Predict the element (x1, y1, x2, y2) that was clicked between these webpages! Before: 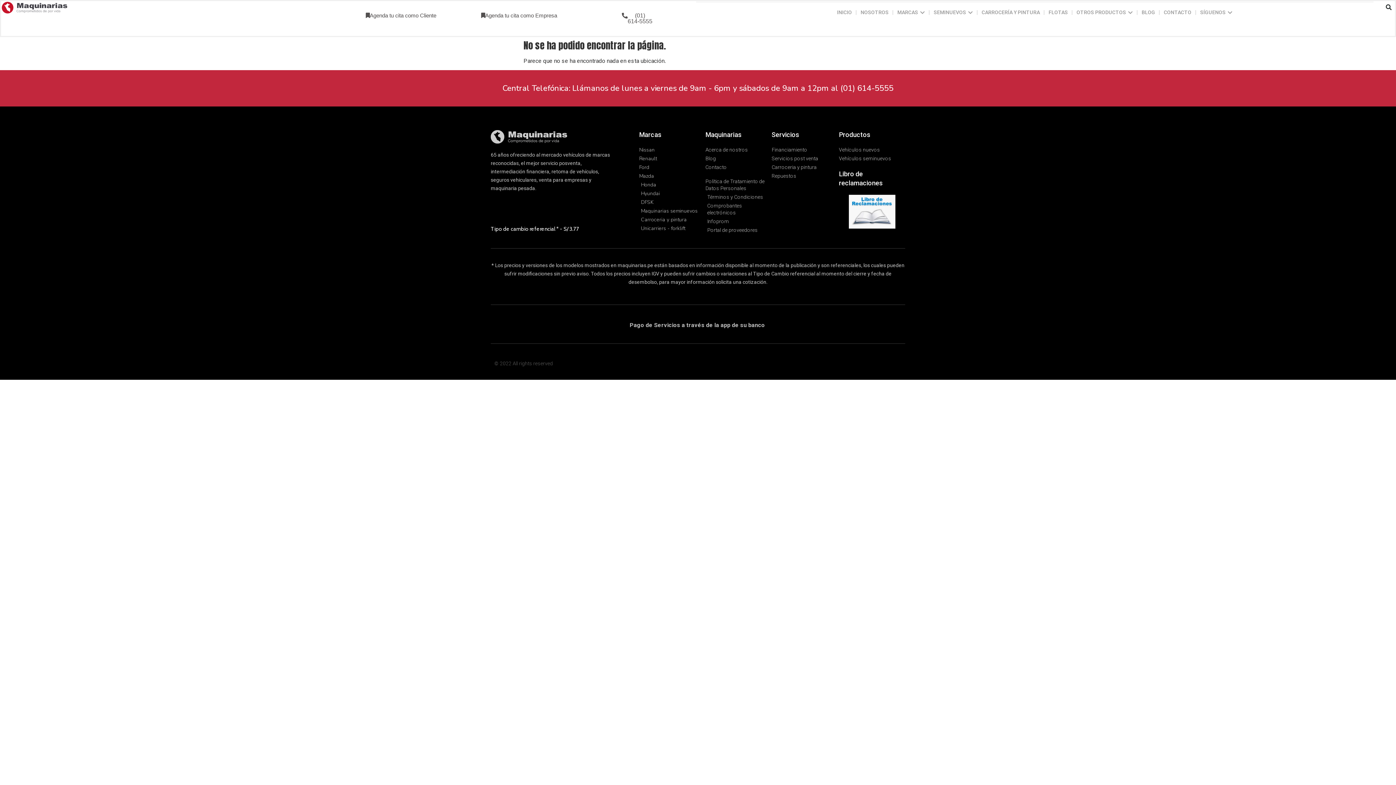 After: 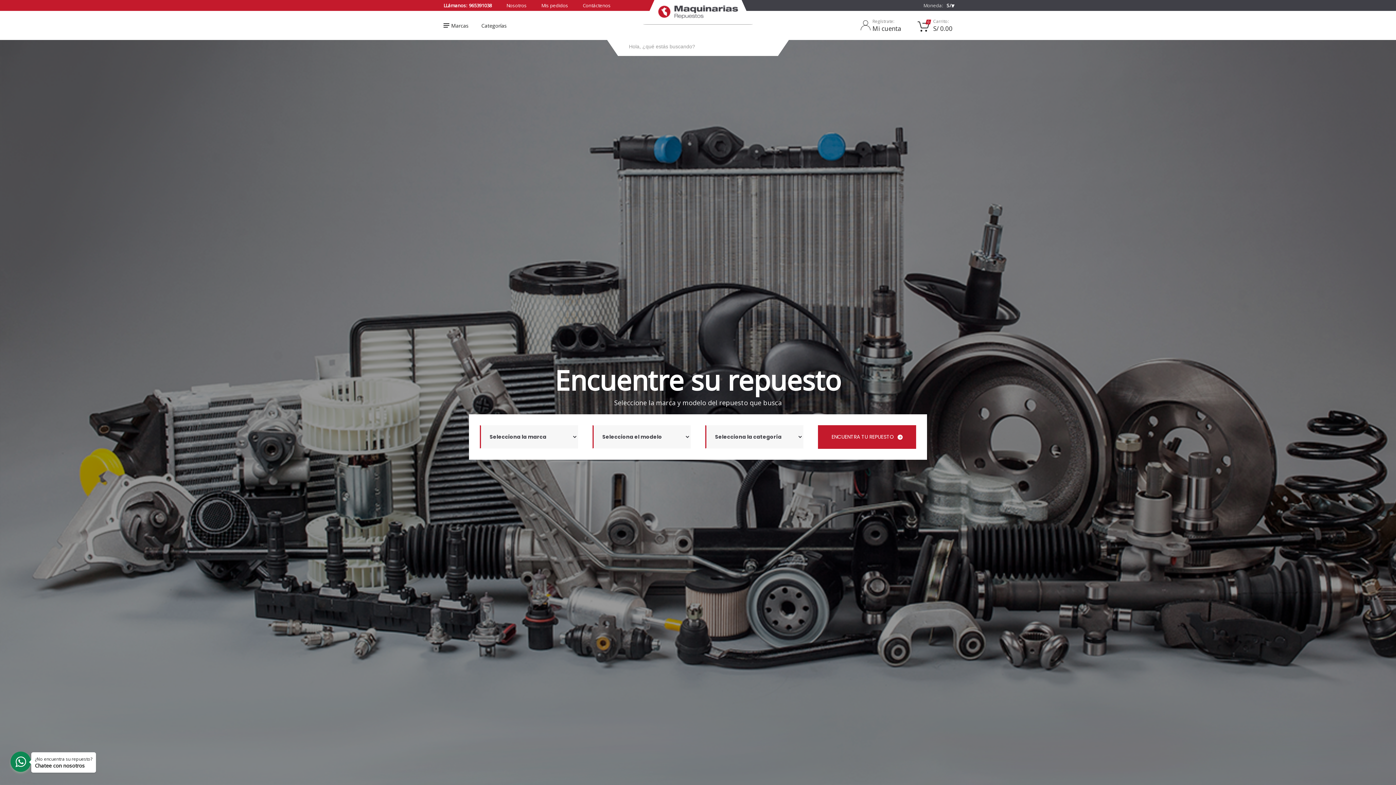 Action: label: Repuestos bbox: (771, 172, 839, 179)